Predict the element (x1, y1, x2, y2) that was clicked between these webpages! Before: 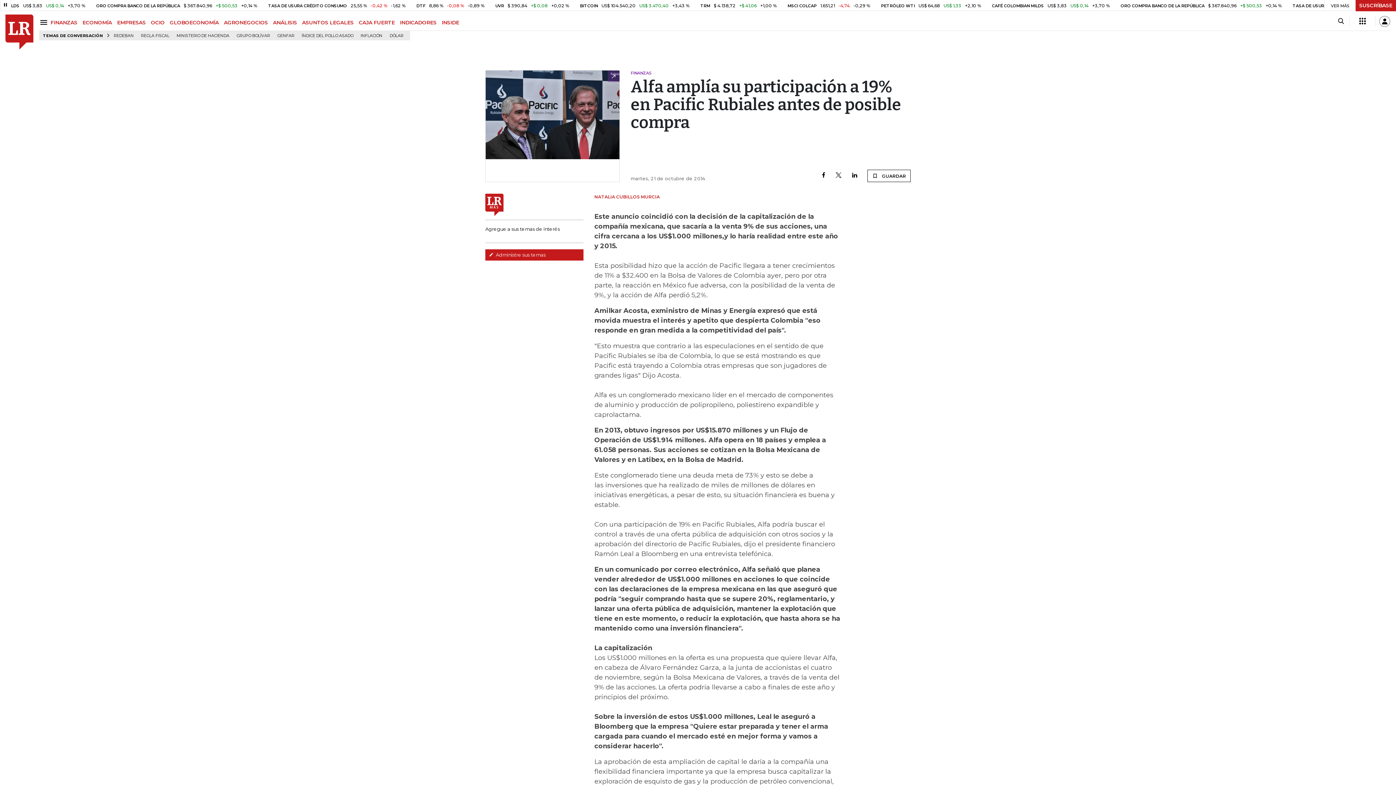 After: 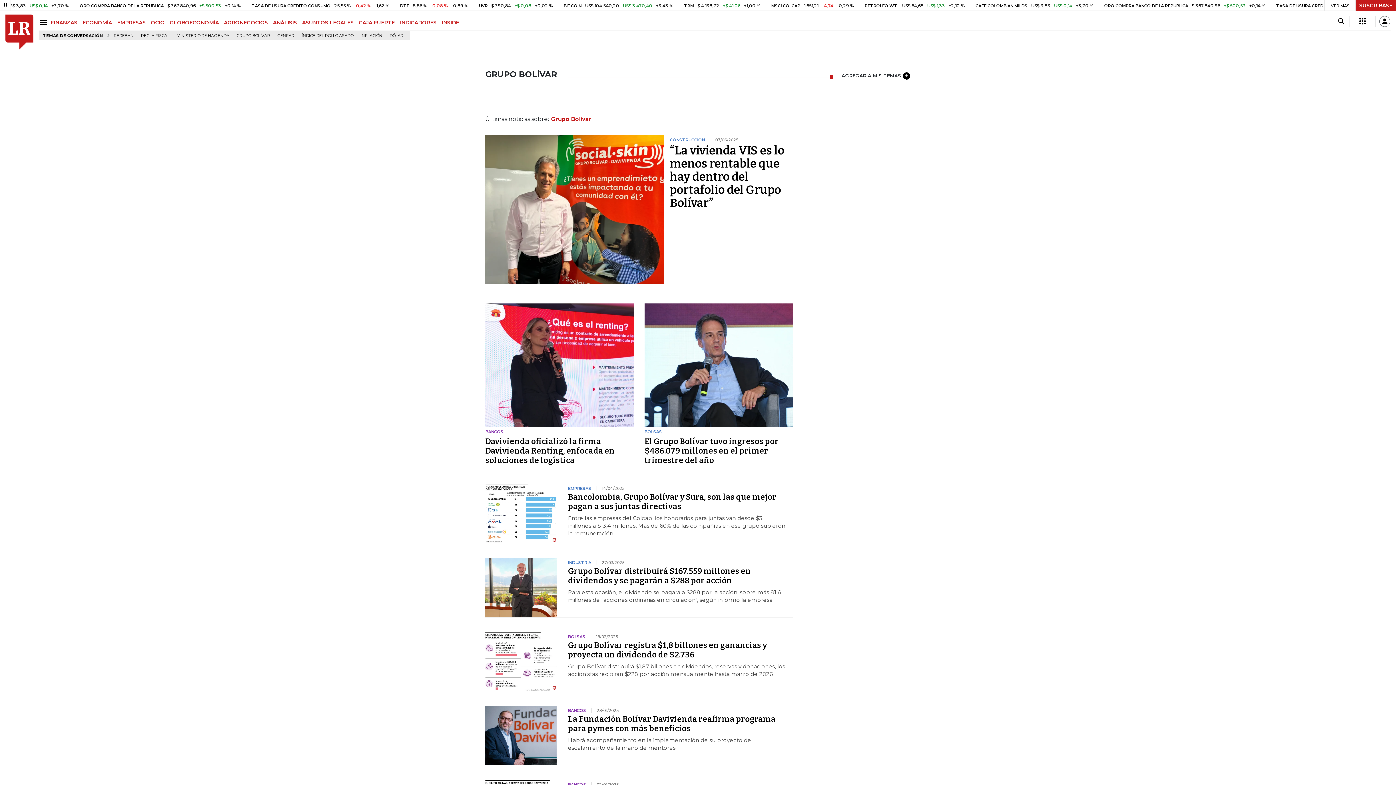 Action: label: GRUPO BOLÍVAR bbox: (233, 31, 273, 40)